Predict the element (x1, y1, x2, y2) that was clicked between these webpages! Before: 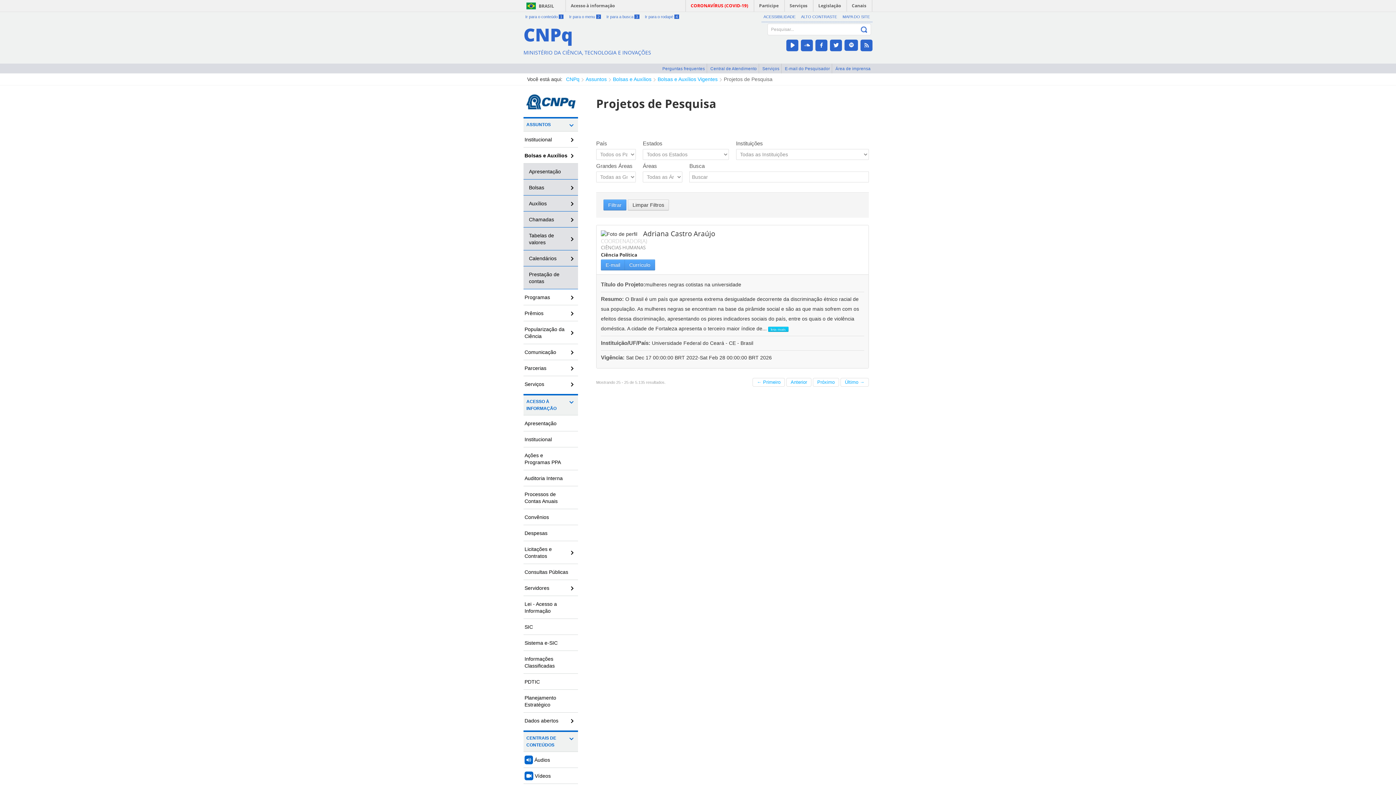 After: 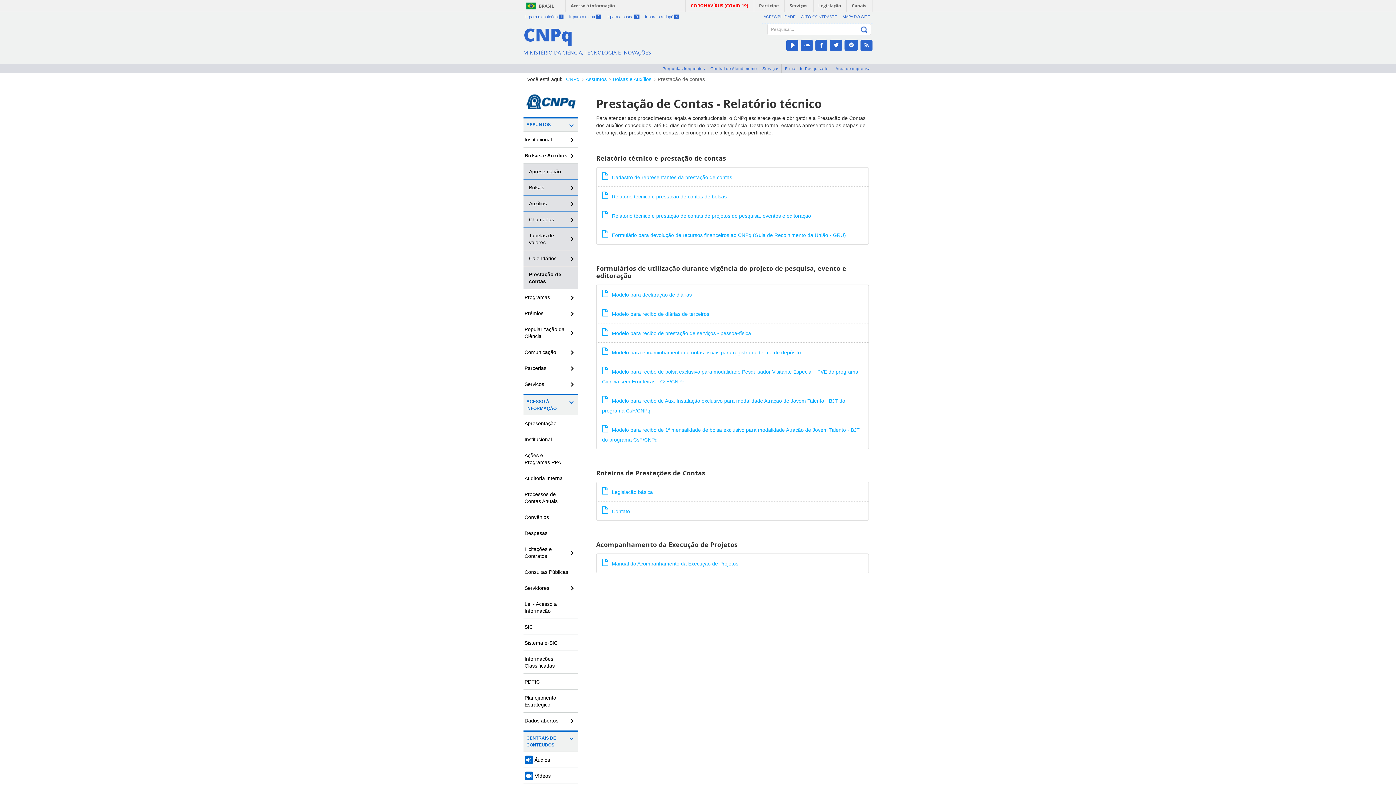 Action: bbox: (523, 266, 578, 289) label: Prestação de contas